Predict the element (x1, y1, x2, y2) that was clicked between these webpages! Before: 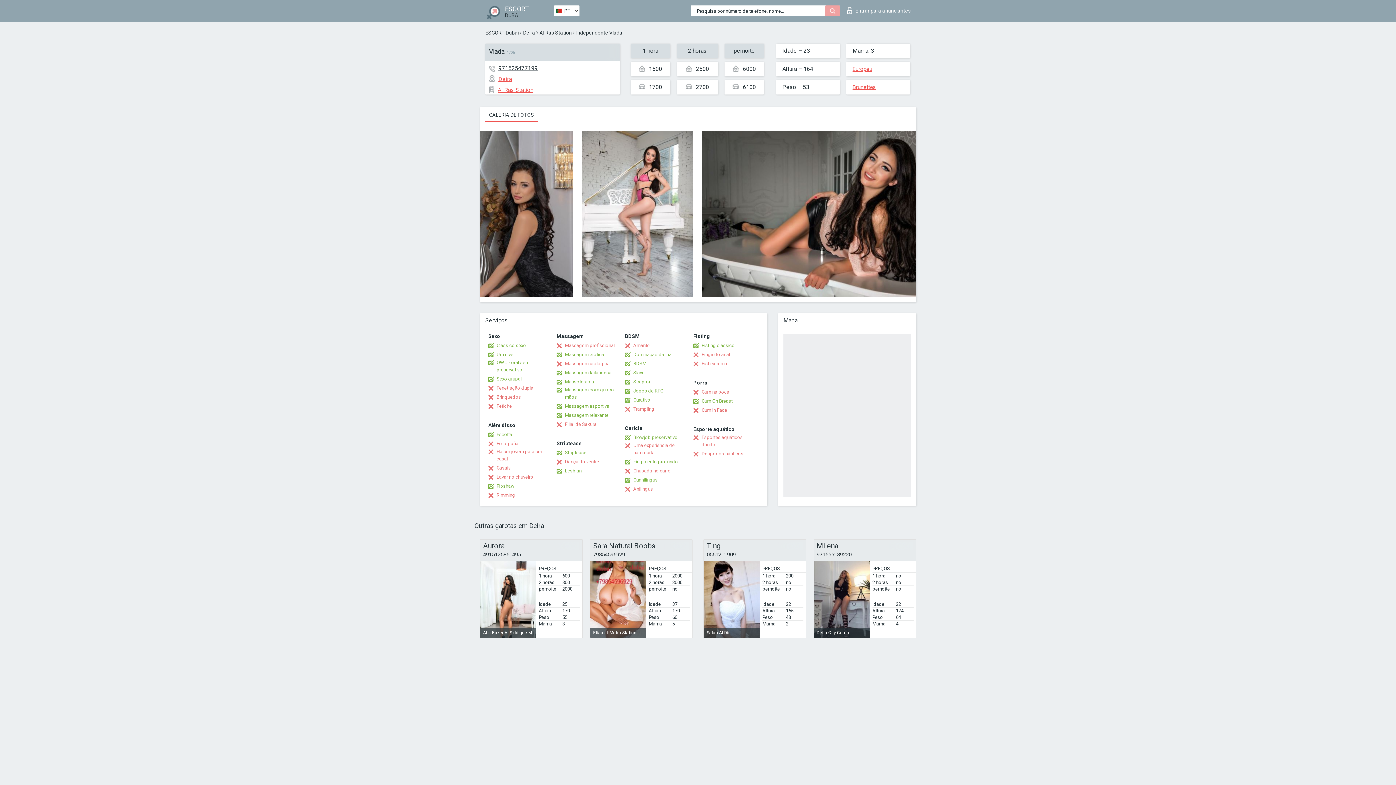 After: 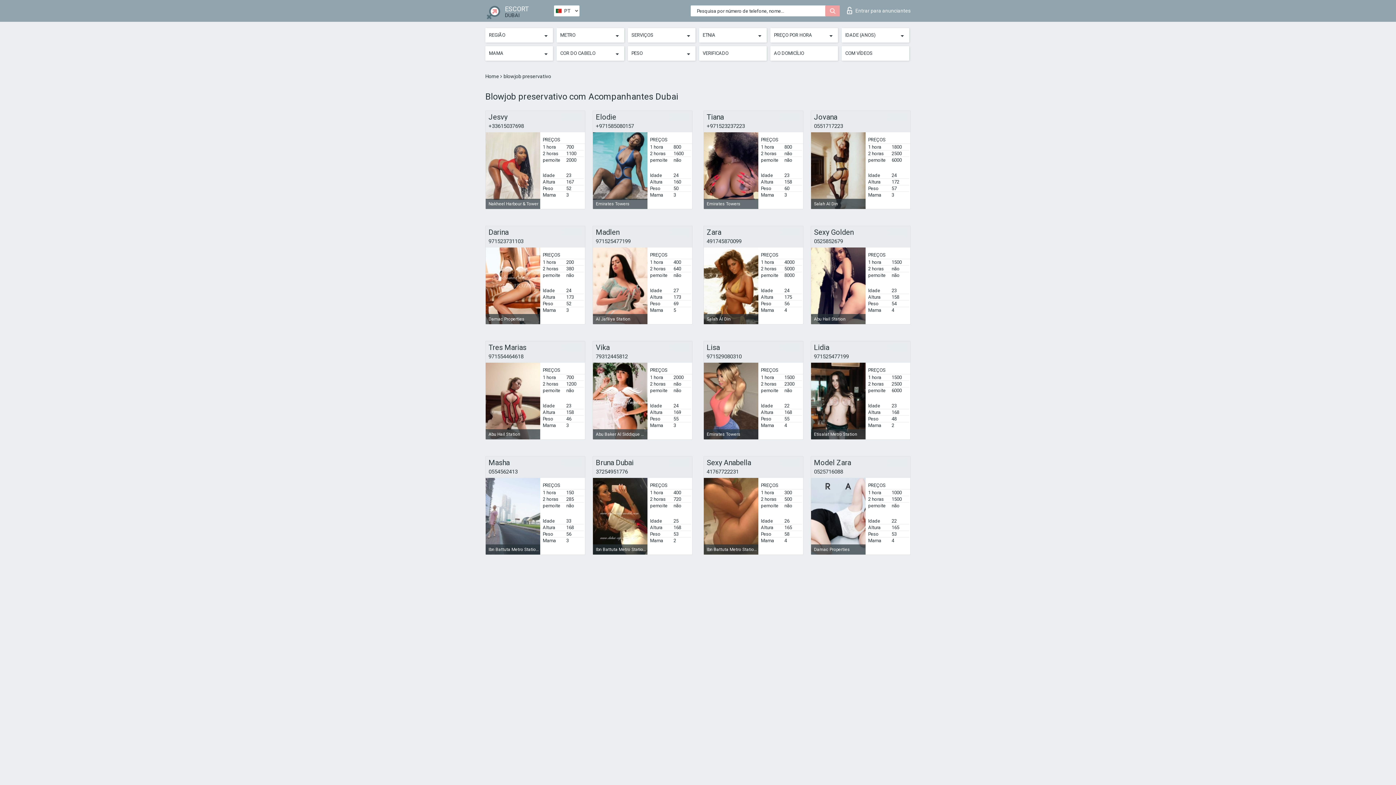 Action: label: Blowjob preservativo bbox: (625, 434, 677, 441)